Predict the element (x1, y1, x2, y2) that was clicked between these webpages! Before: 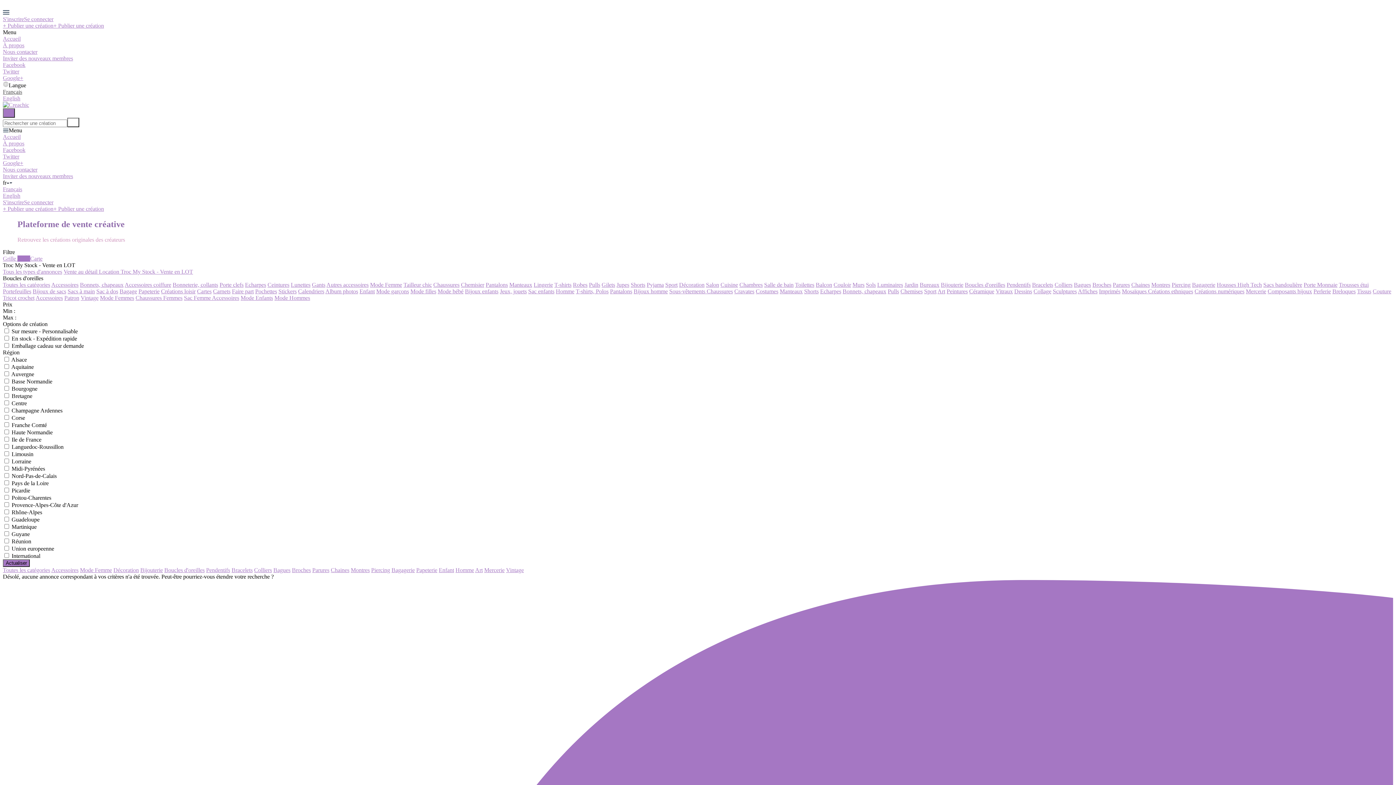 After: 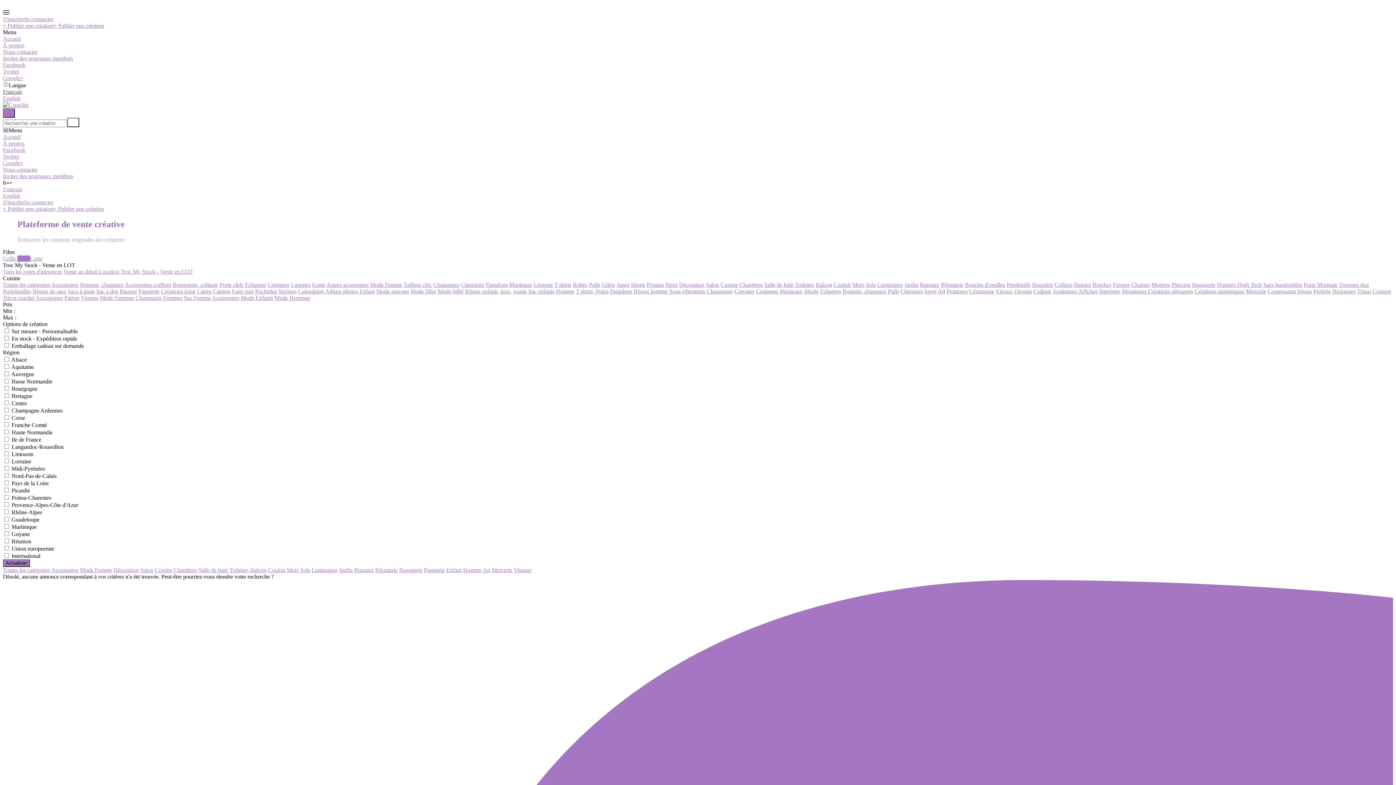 Action: bbox: (720, 281, 738, 287) label: Cuisine